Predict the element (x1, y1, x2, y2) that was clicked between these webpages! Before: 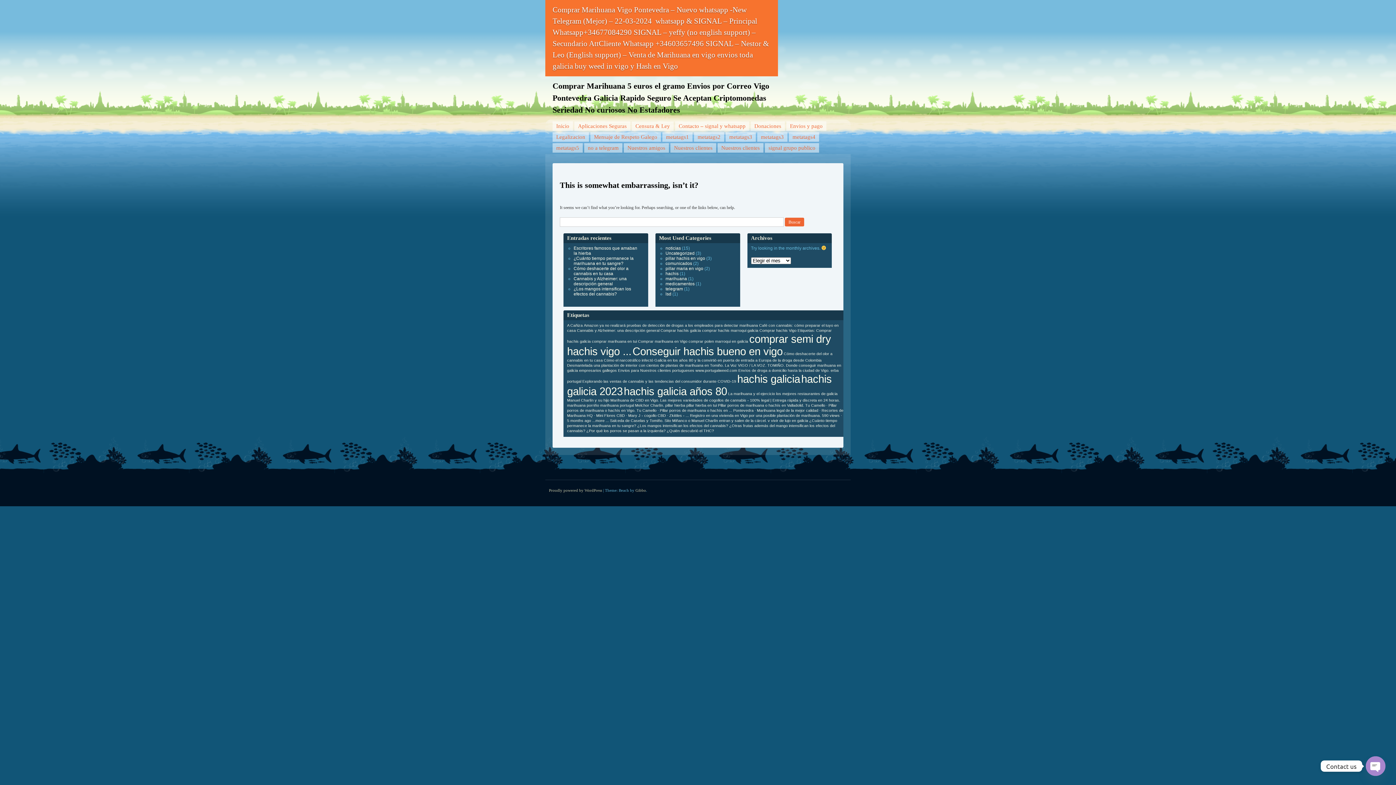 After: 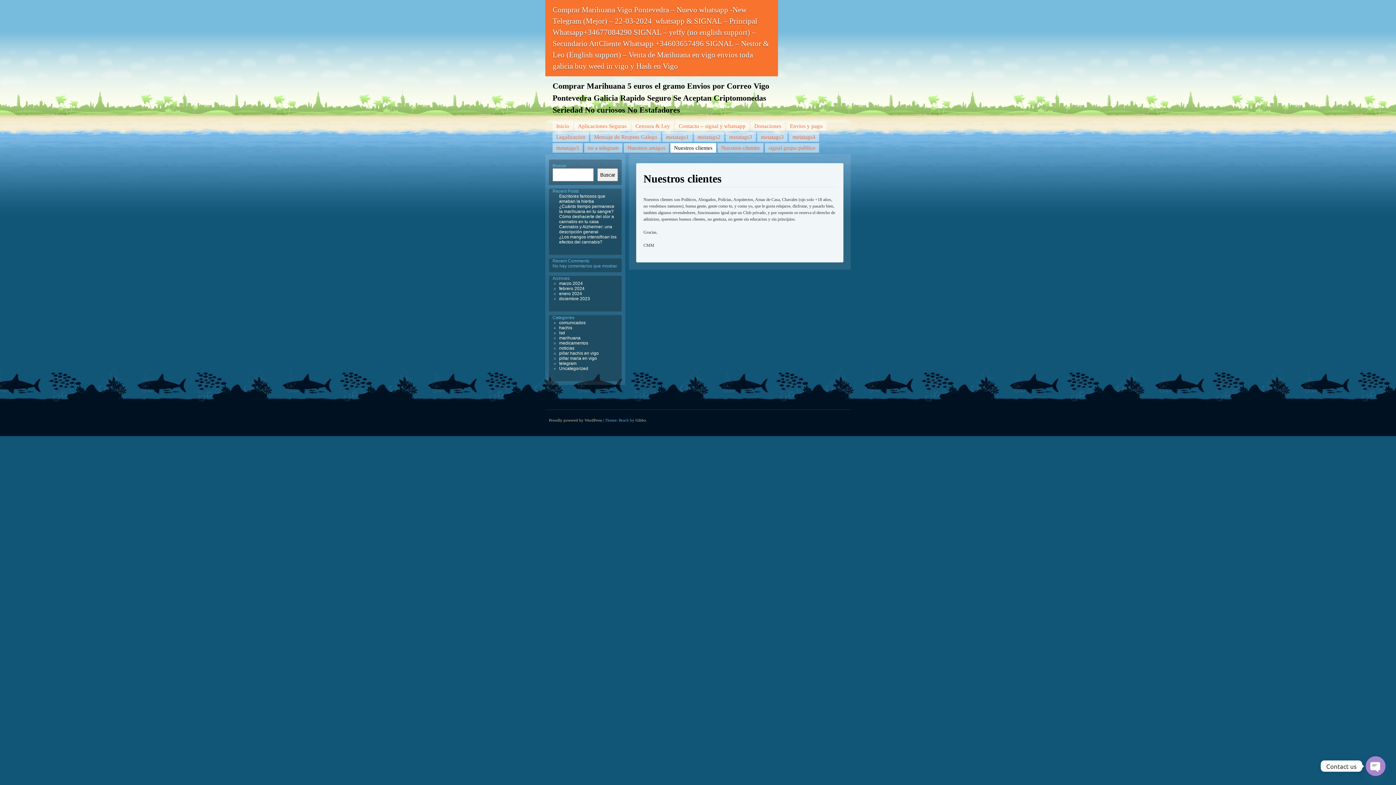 Action: bbox: (670, 143, 716, 152) label: Nuestros clientes